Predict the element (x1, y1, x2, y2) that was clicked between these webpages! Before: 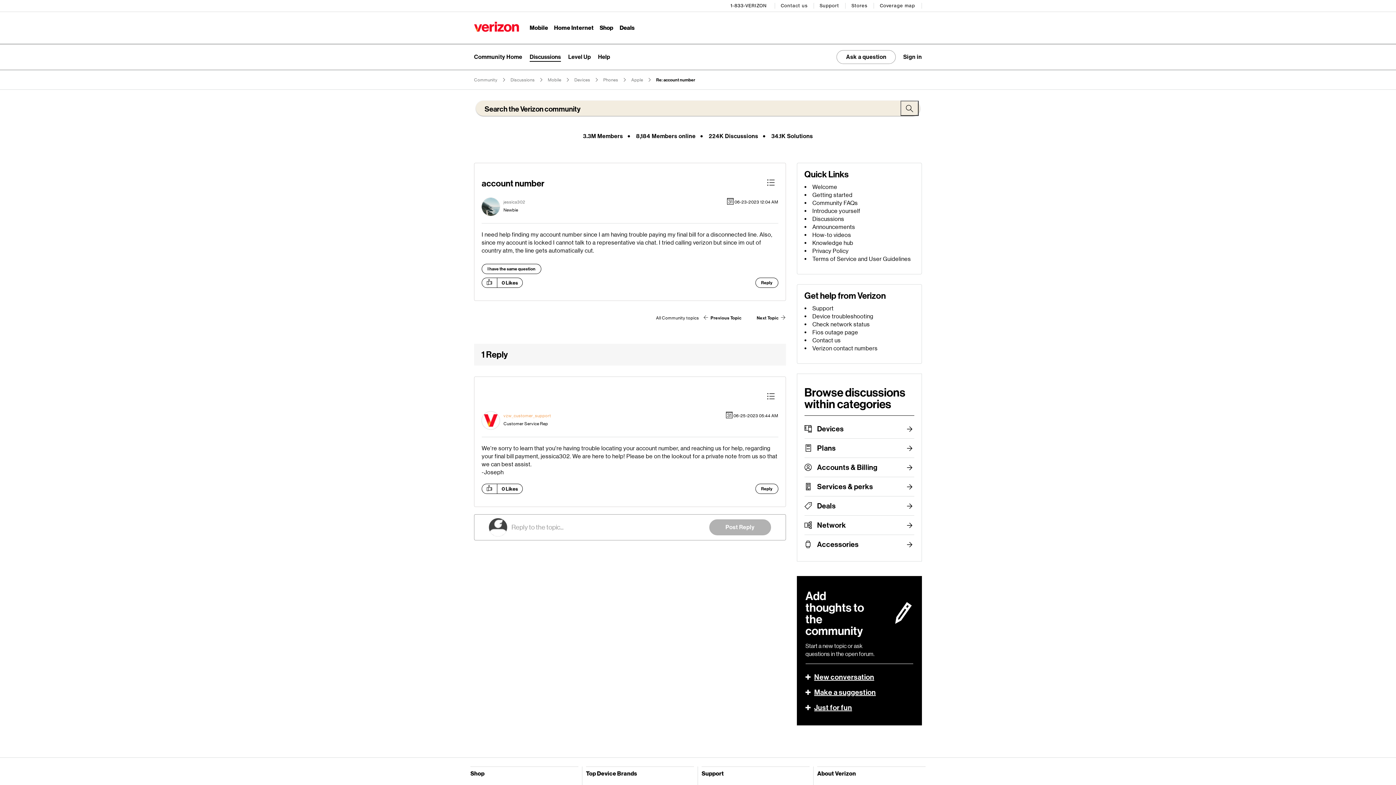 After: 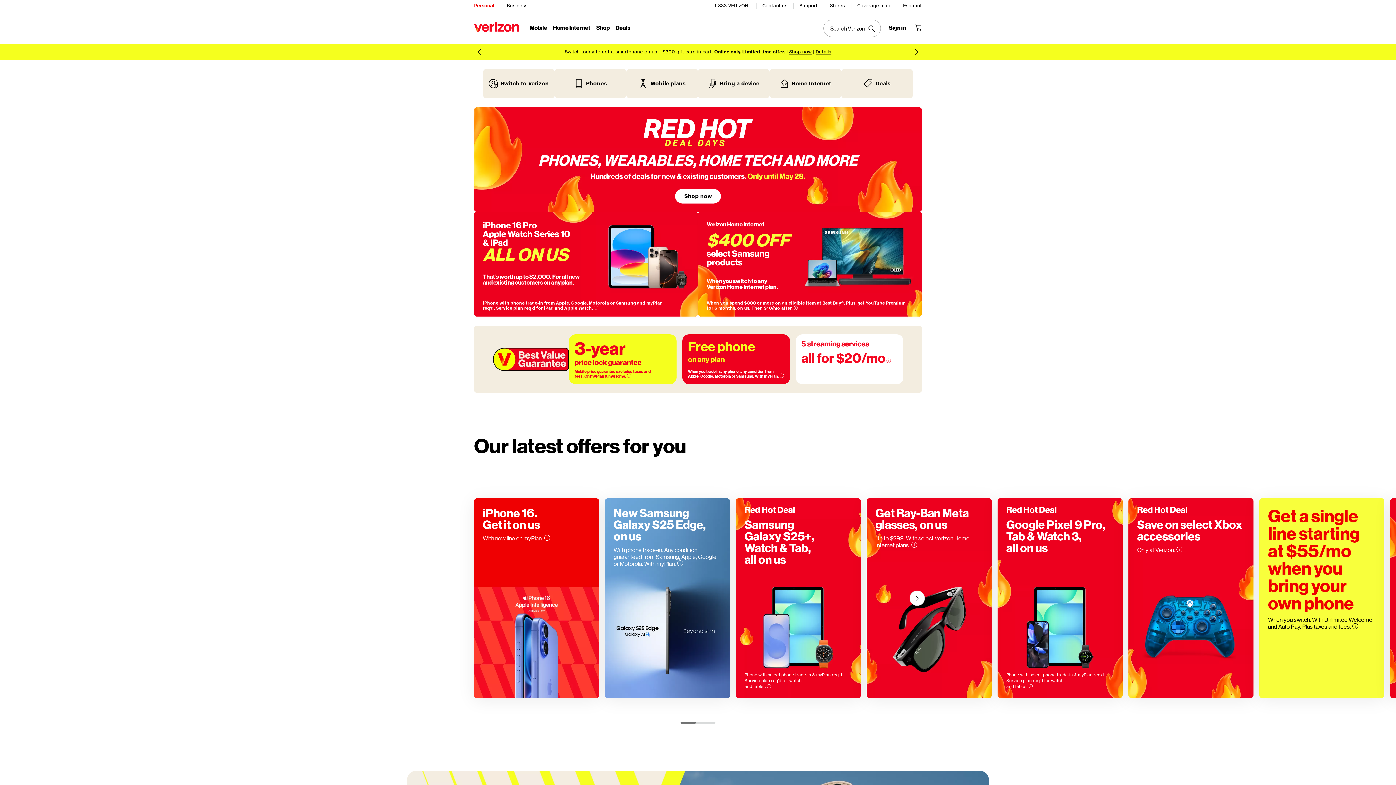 Action: bbox: (474, 21, 519, 32)